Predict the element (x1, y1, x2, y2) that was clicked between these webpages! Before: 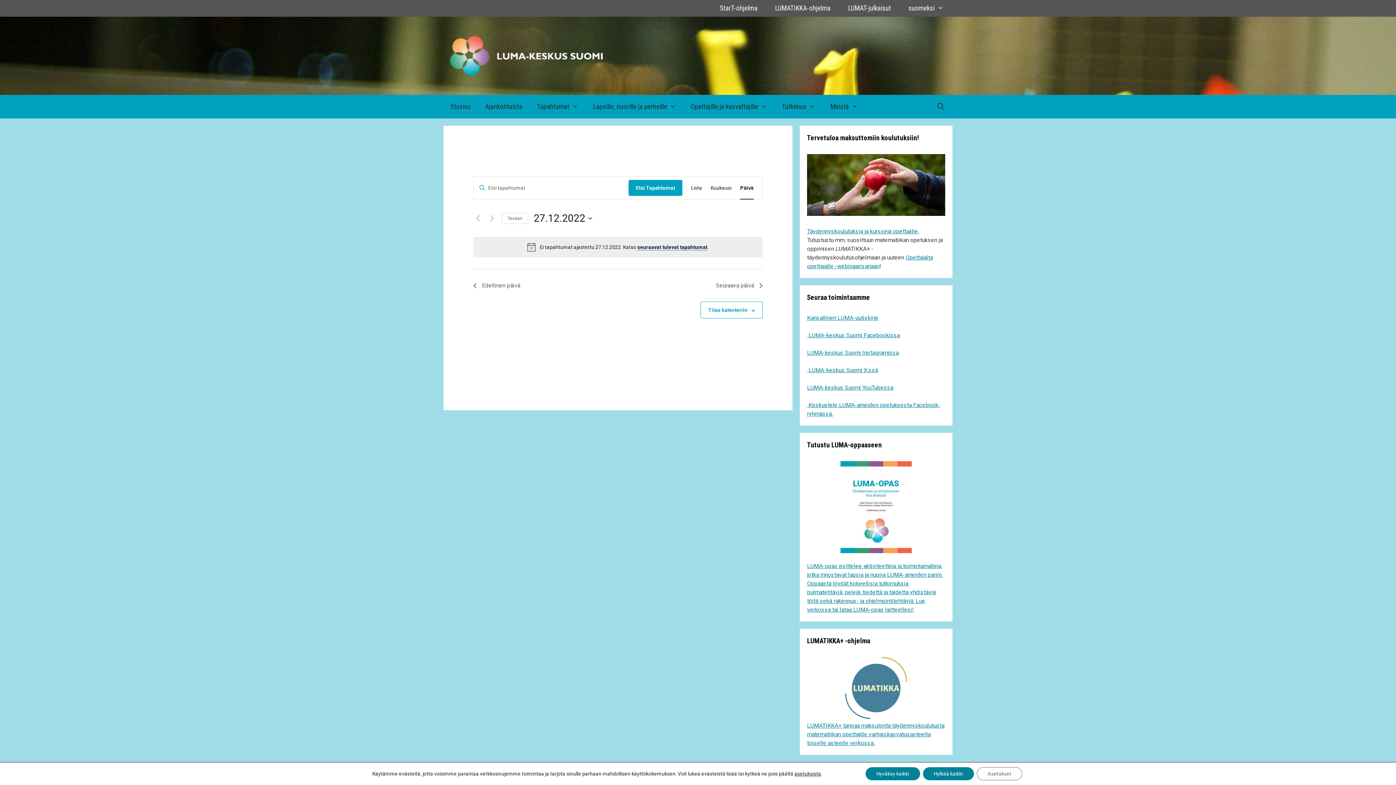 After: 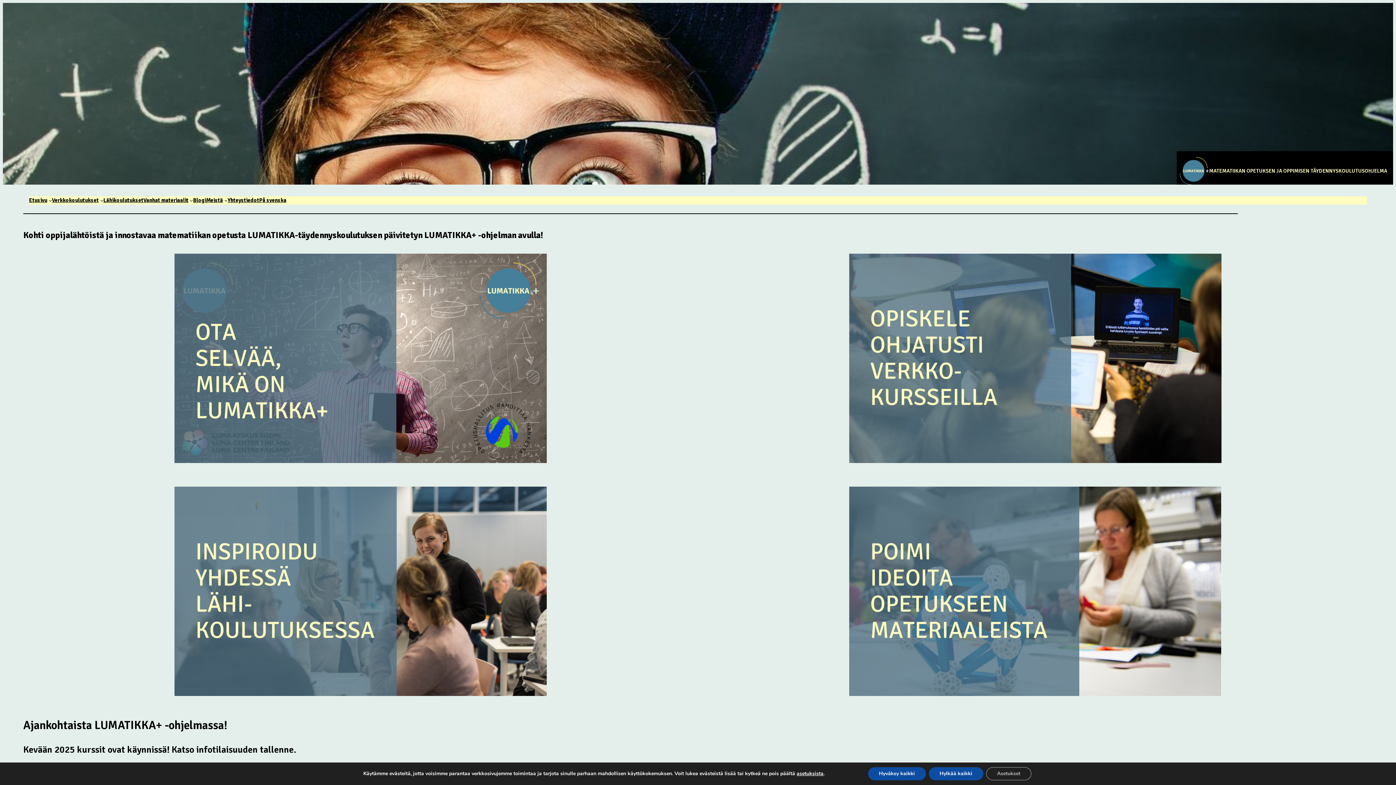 Action: label: LUMATIKKA-ohjelma bbox: (766, 0, 839, 16)